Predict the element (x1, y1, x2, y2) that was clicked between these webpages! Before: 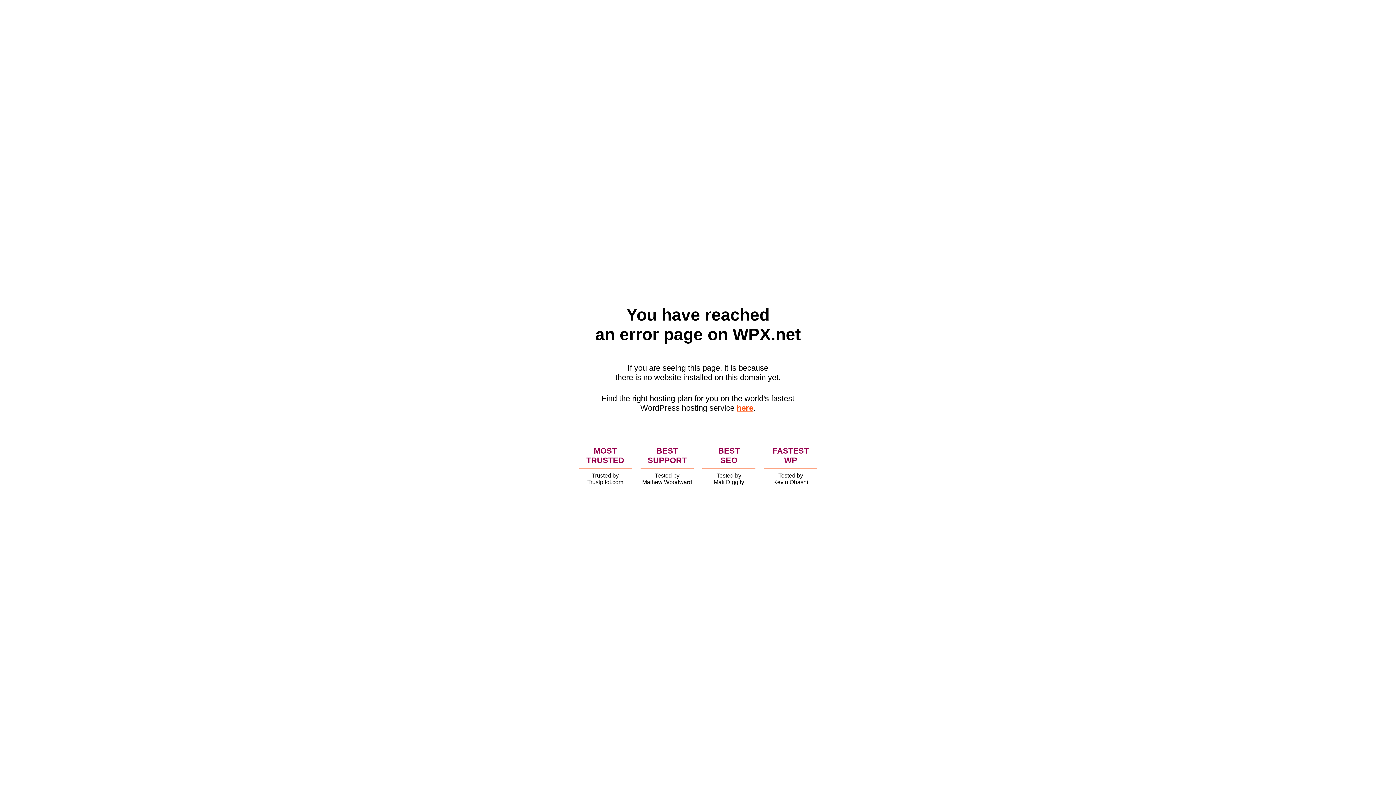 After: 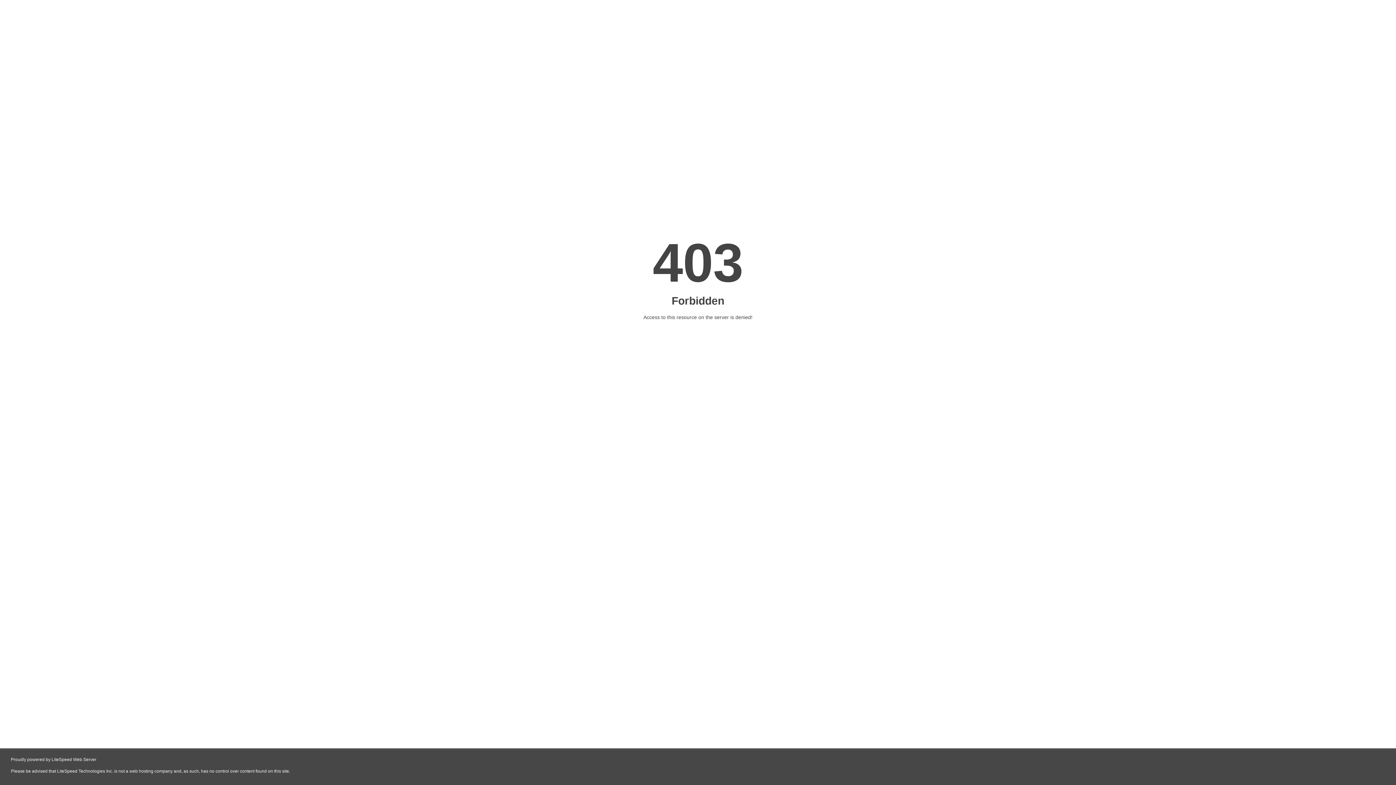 Action: label: here bbox: (736, 403, 753, 412)